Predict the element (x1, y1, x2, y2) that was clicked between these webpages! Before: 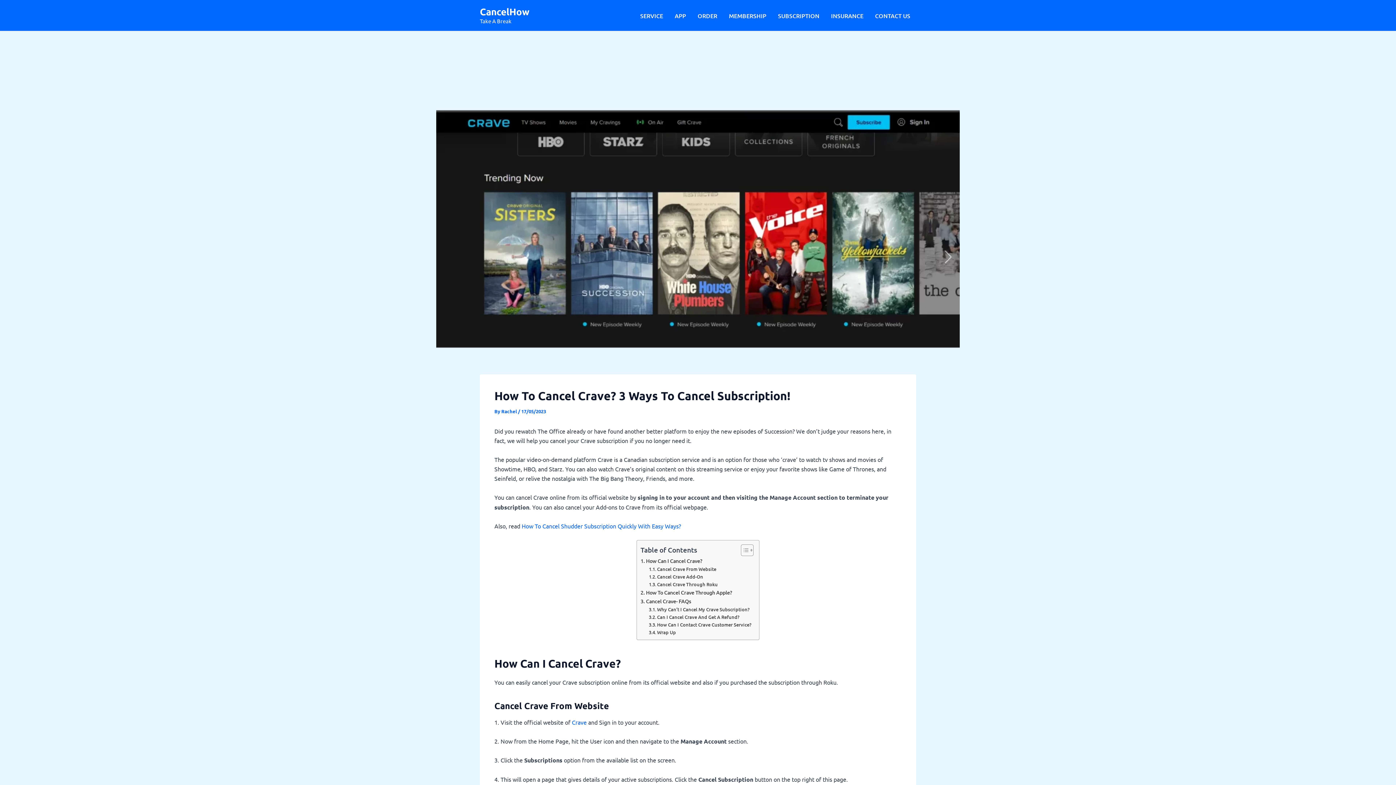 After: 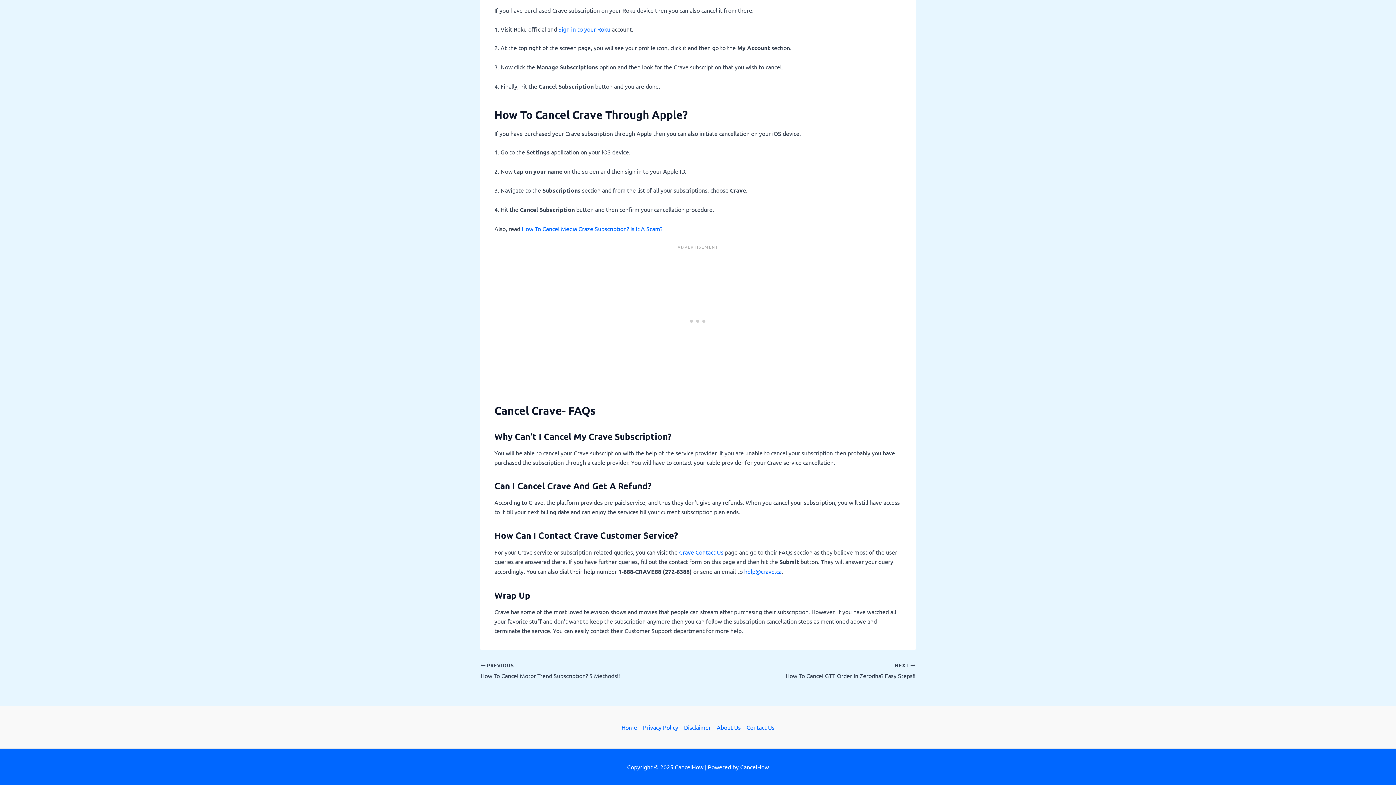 Action: bbox: (649, 629, 676, 636) label: Wrap Up